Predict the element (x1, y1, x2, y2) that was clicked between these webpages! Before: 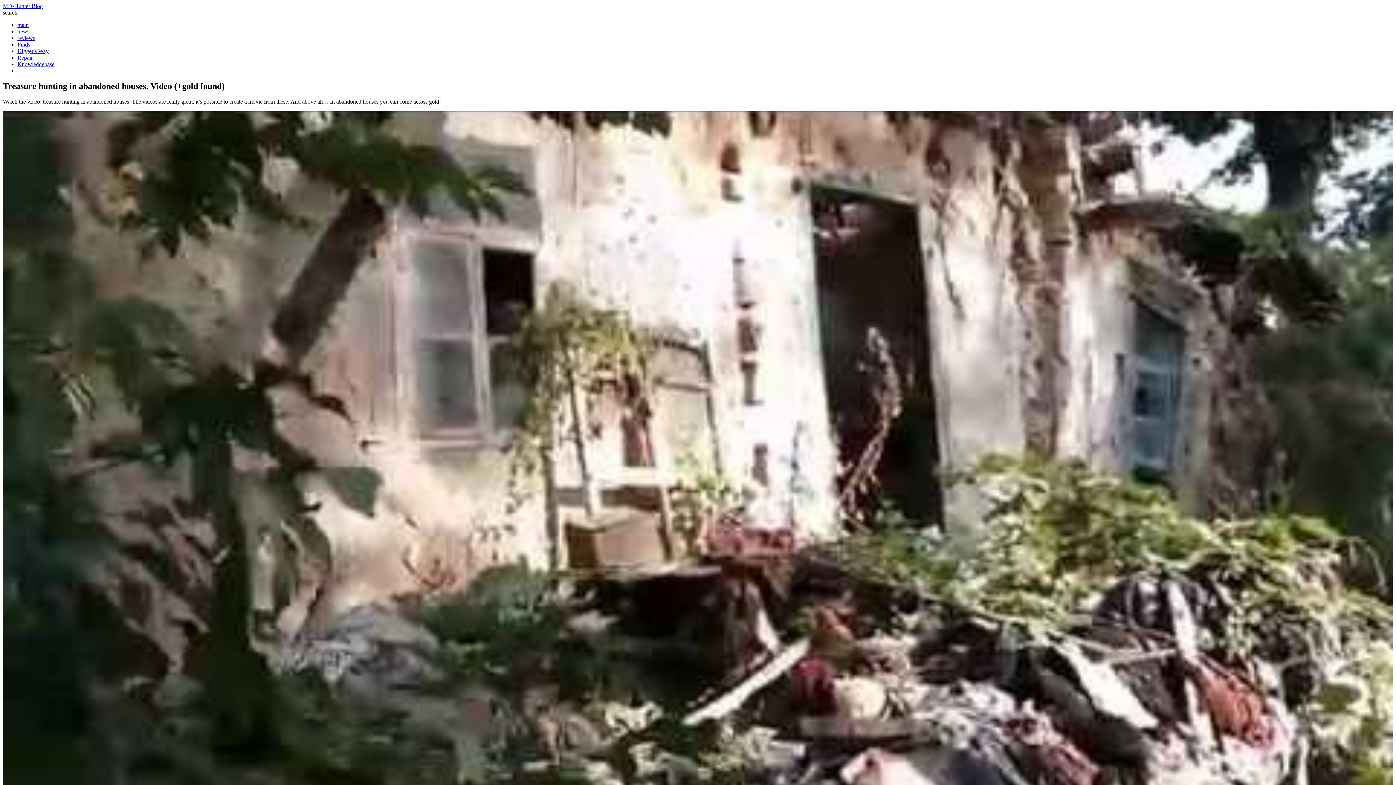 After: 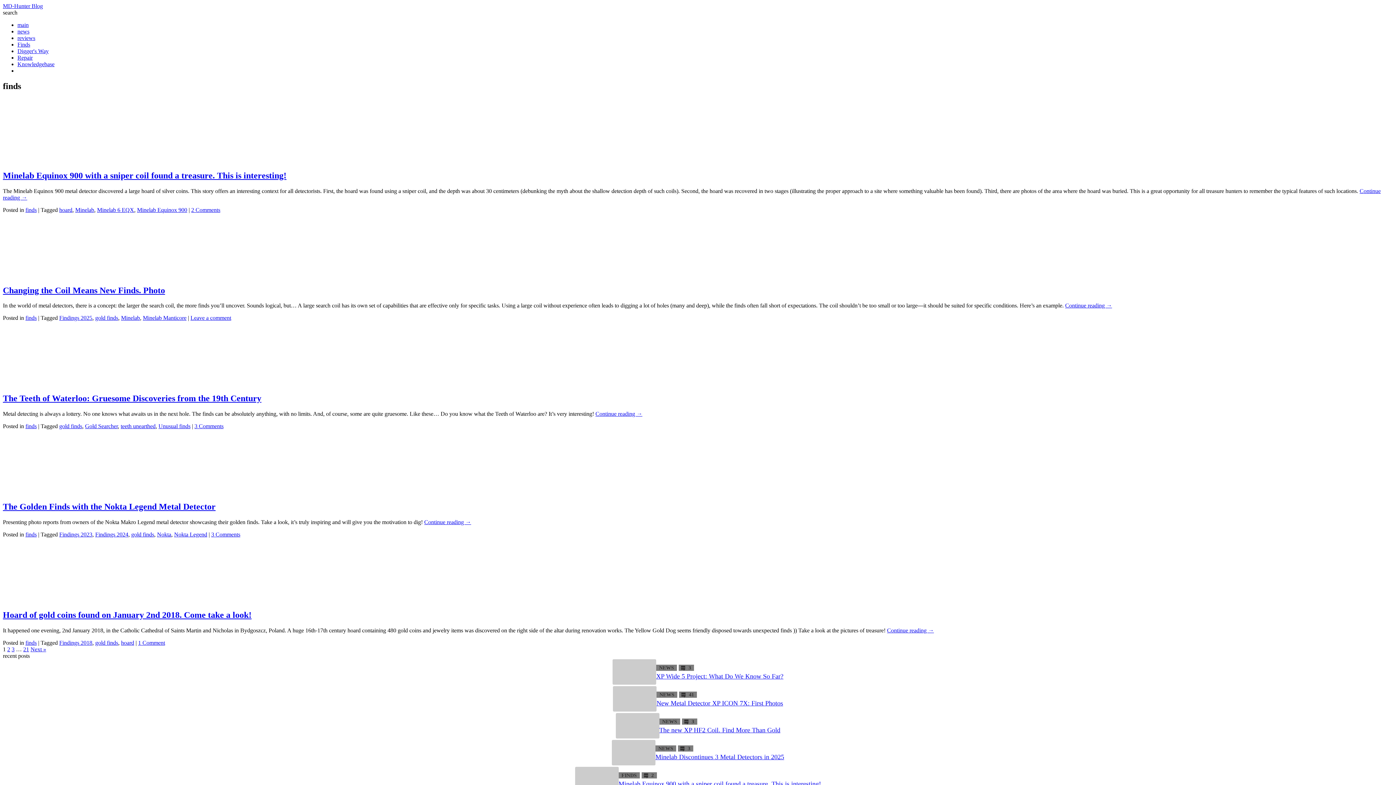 Action: label: Finds bbox: (17, 41, 30, 47)